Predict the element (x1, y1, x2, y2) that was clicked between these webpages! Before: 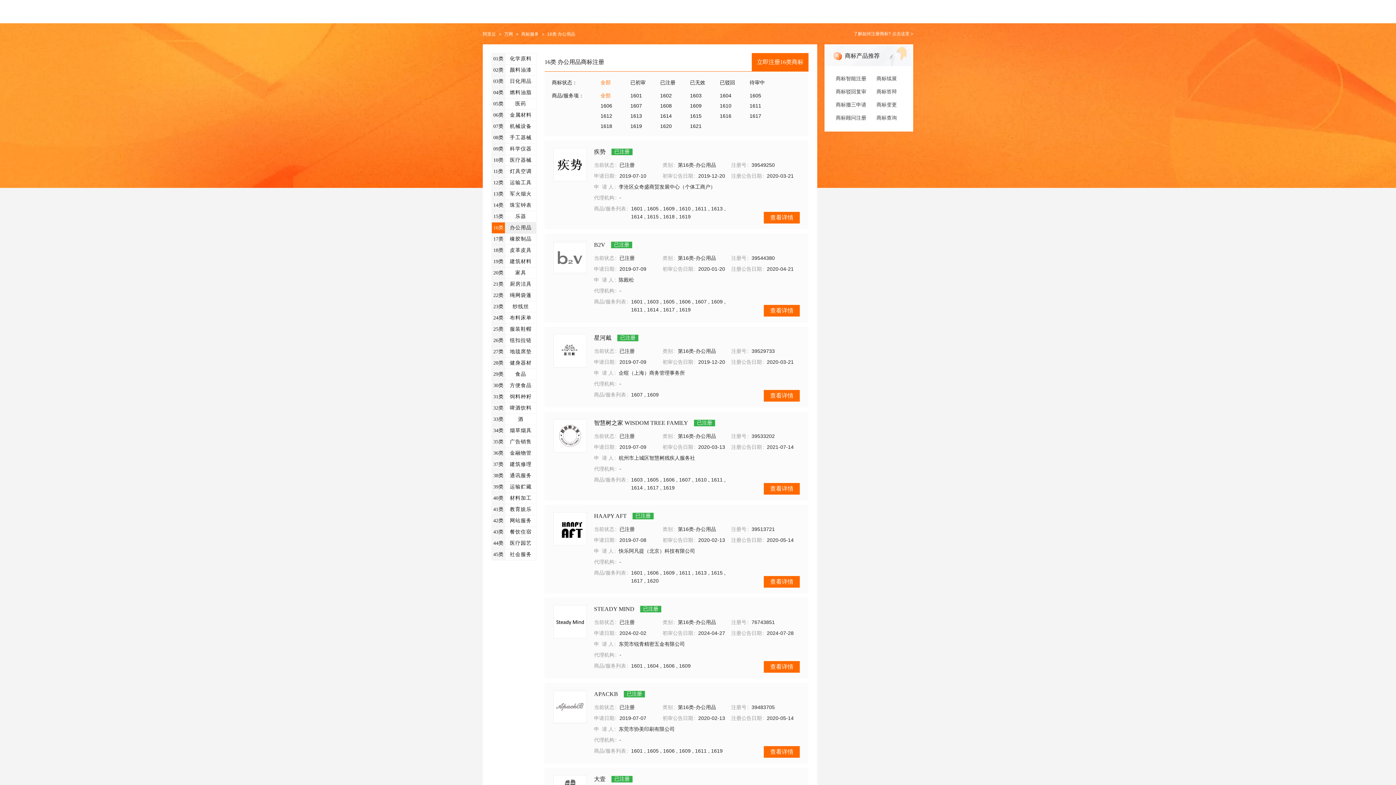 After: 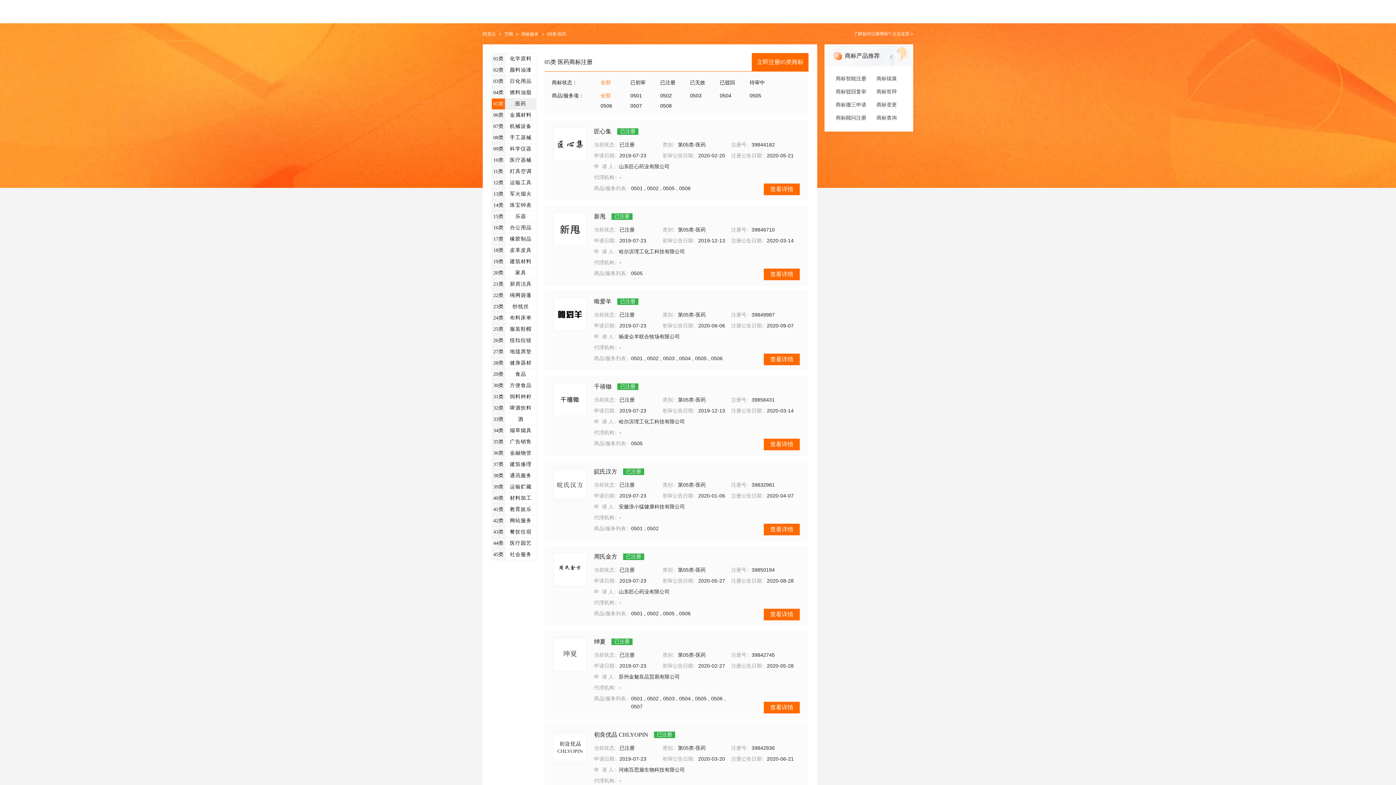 Action: bbox: (505, 98, 536, 109) label: 医药